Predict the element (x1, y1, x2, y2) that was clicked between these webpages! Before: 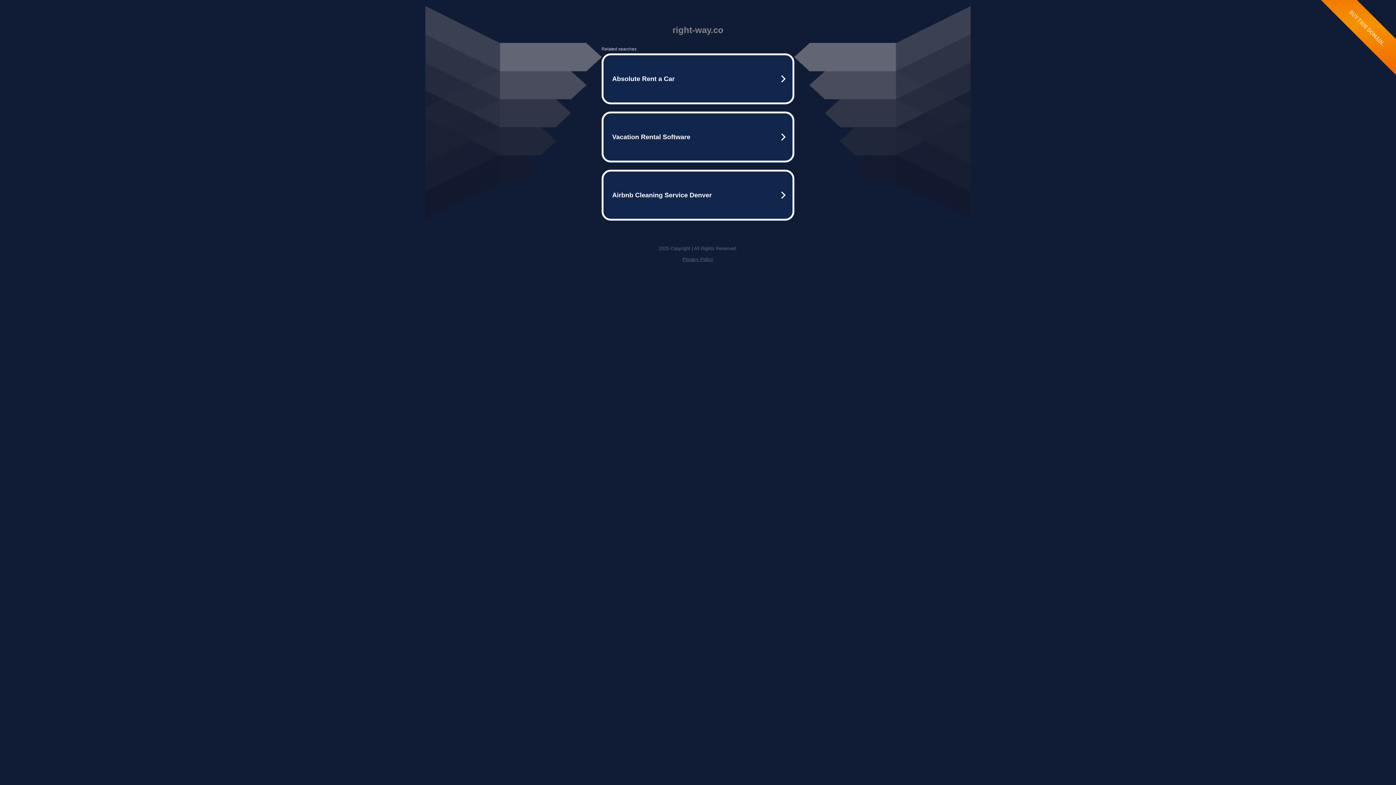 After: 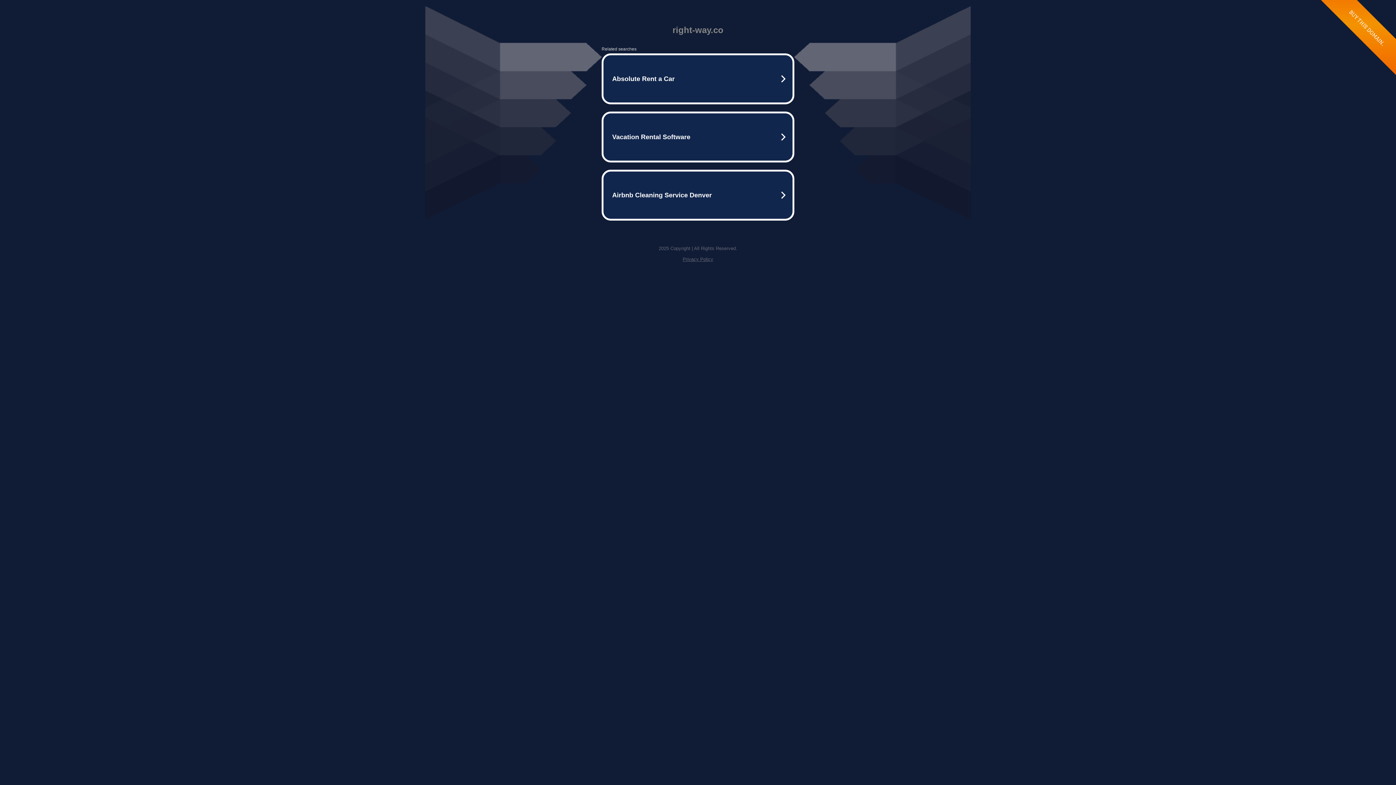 Action: bbox: (682, 256, 713, 262) label: Privacy Policy